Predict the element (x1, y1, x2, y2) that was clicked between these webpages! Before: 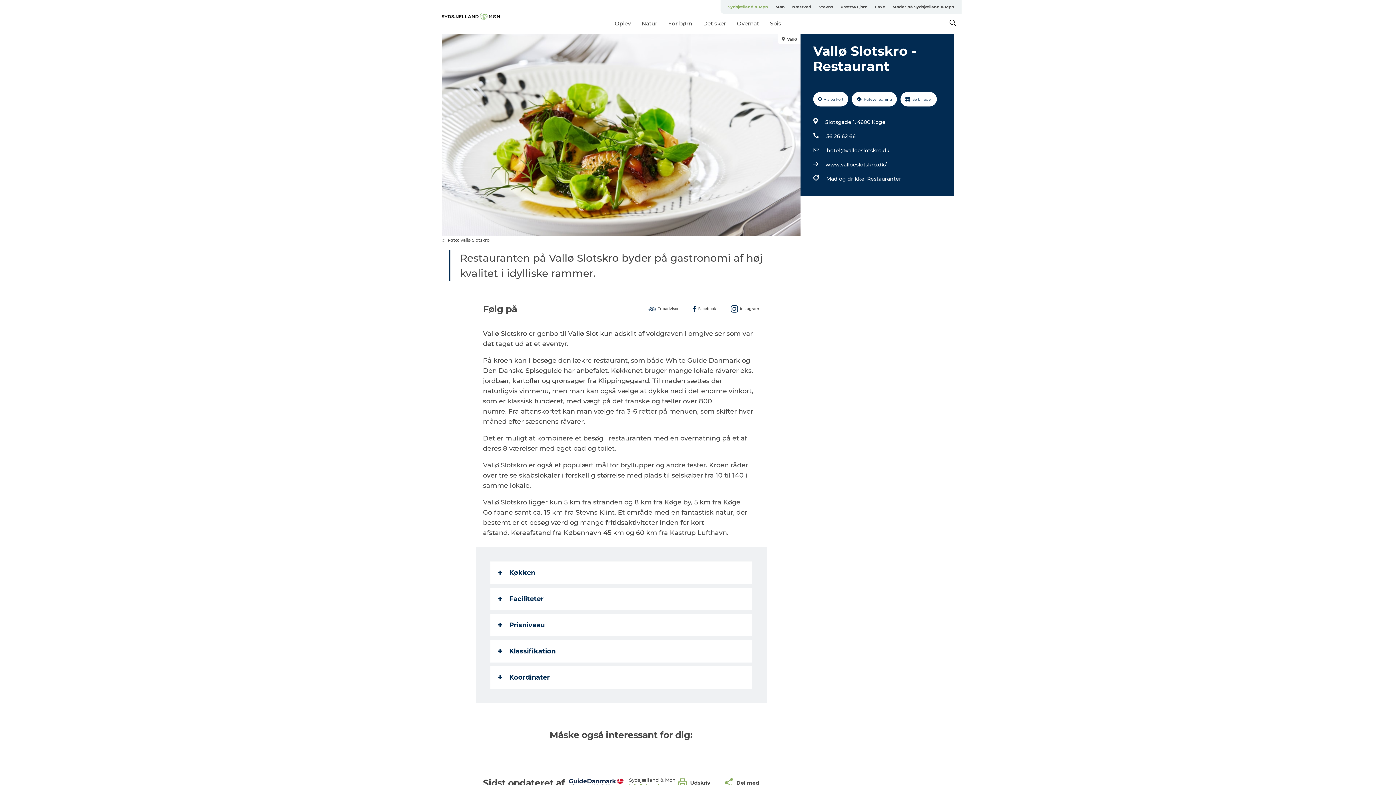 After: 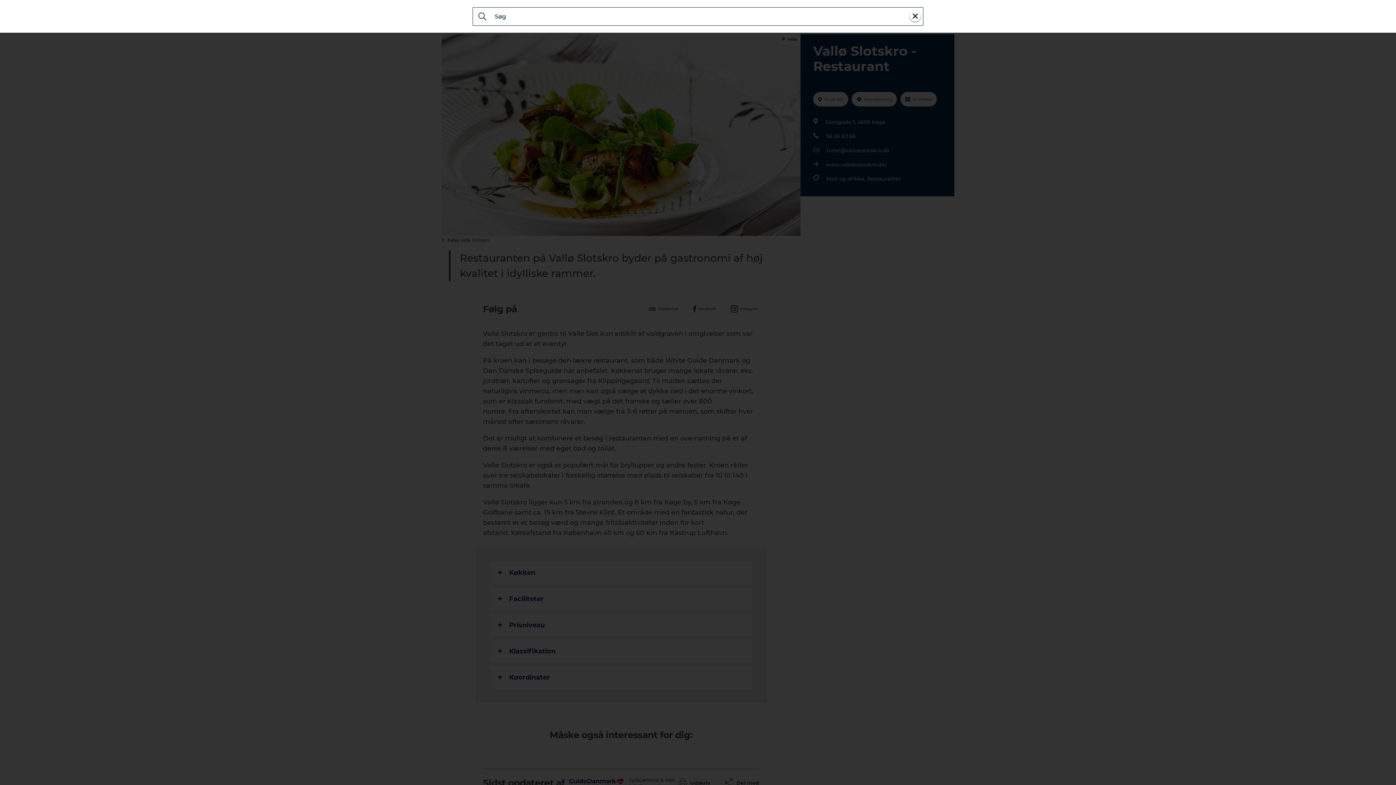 Action: bbox: (949, 20, 956, 27)